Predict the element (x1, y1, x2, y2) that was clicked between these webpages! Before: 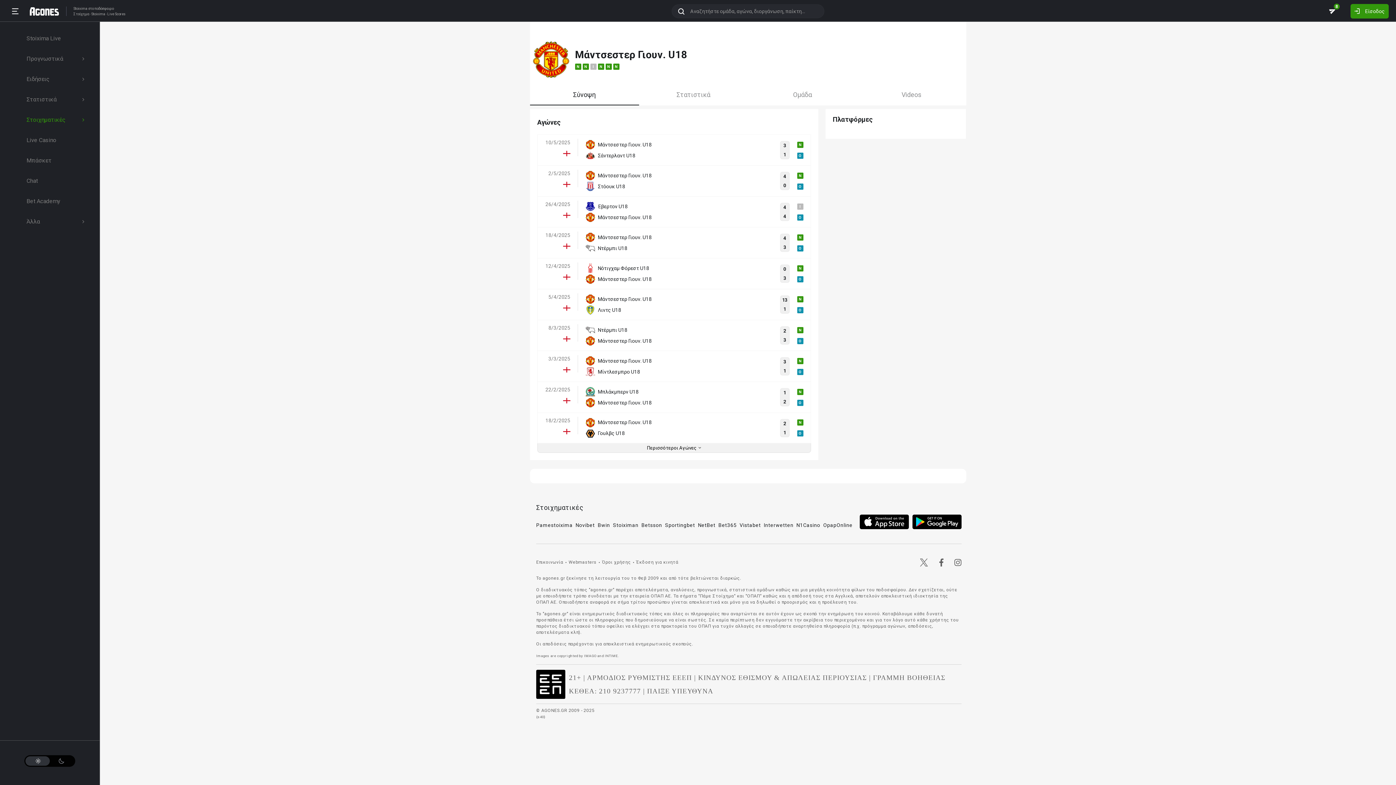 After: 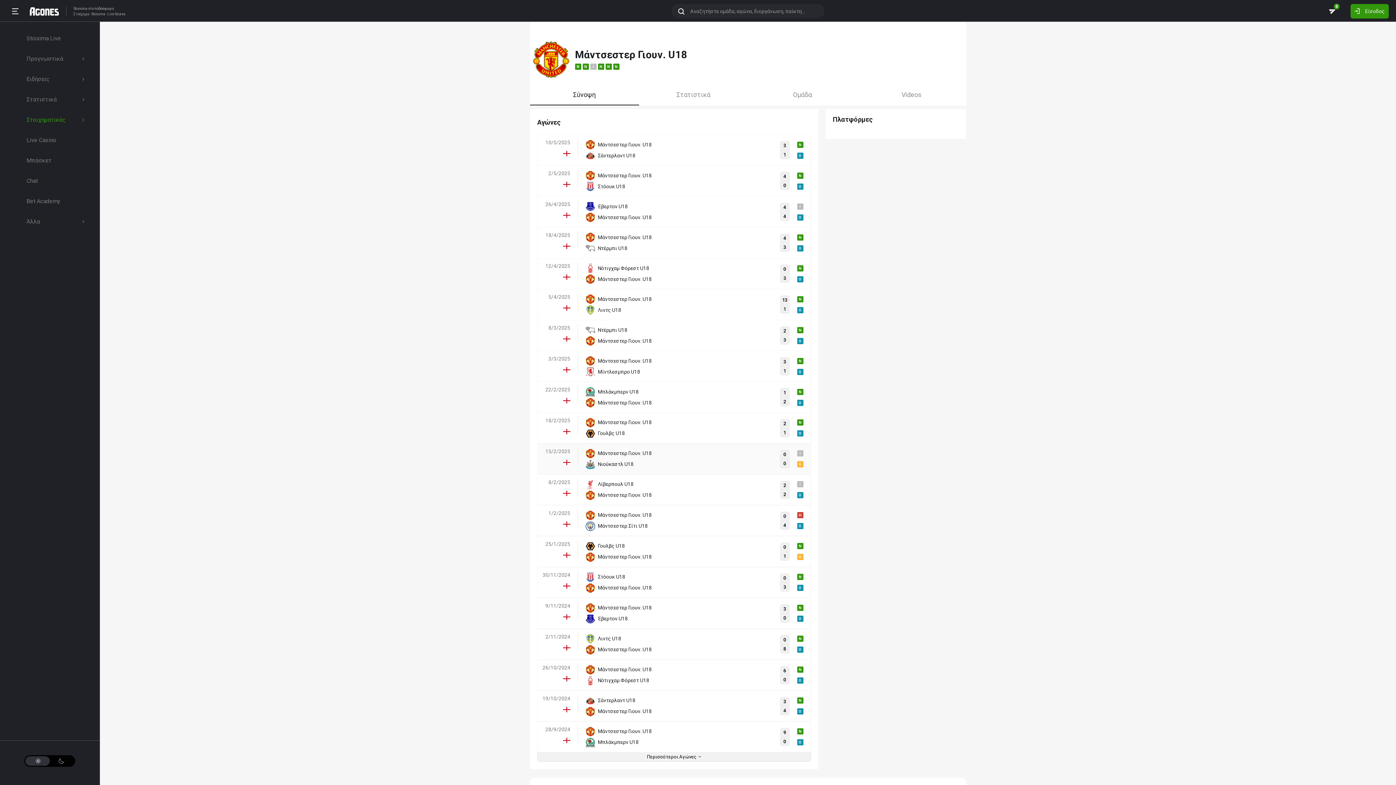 Action: label: Περισσότεροι Αγώνες bbox: (537, 443, 811, 453)